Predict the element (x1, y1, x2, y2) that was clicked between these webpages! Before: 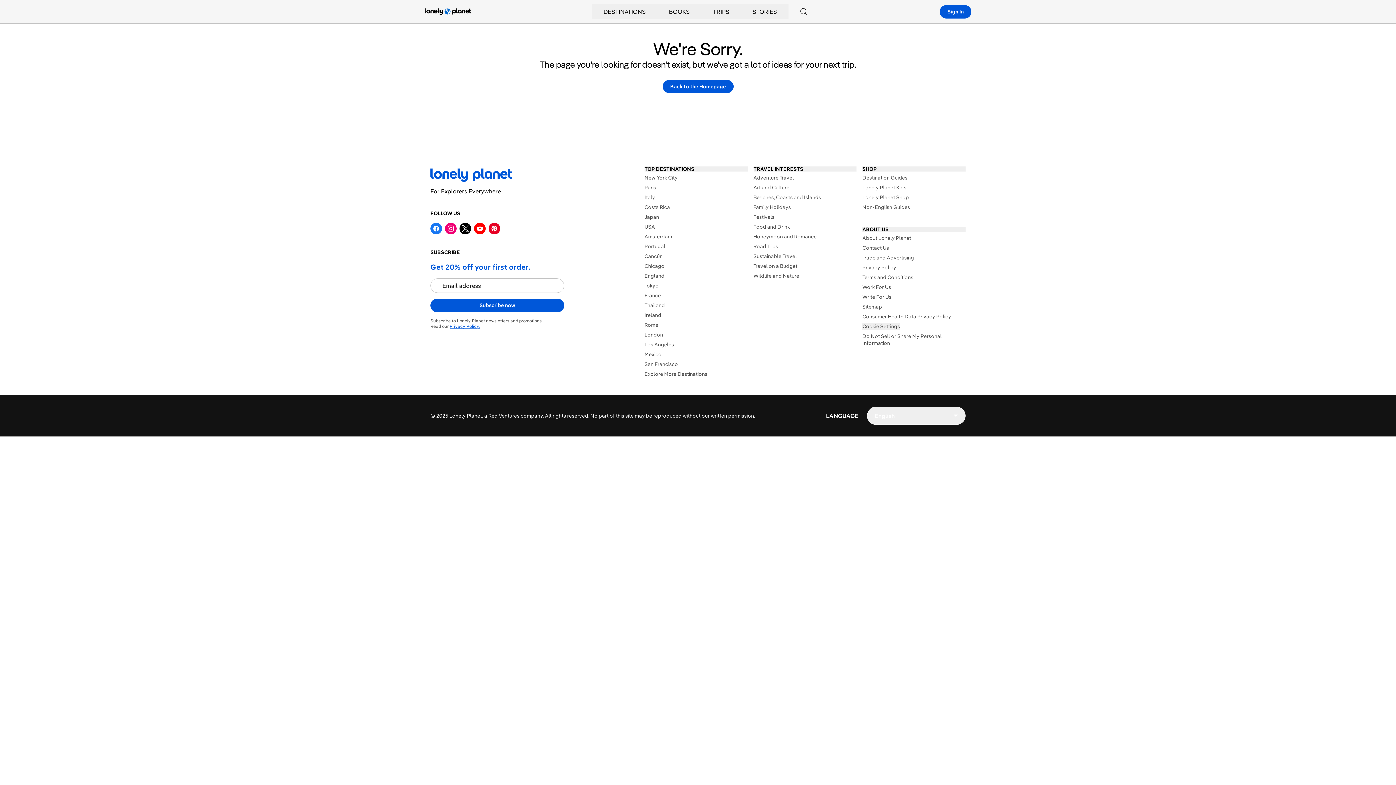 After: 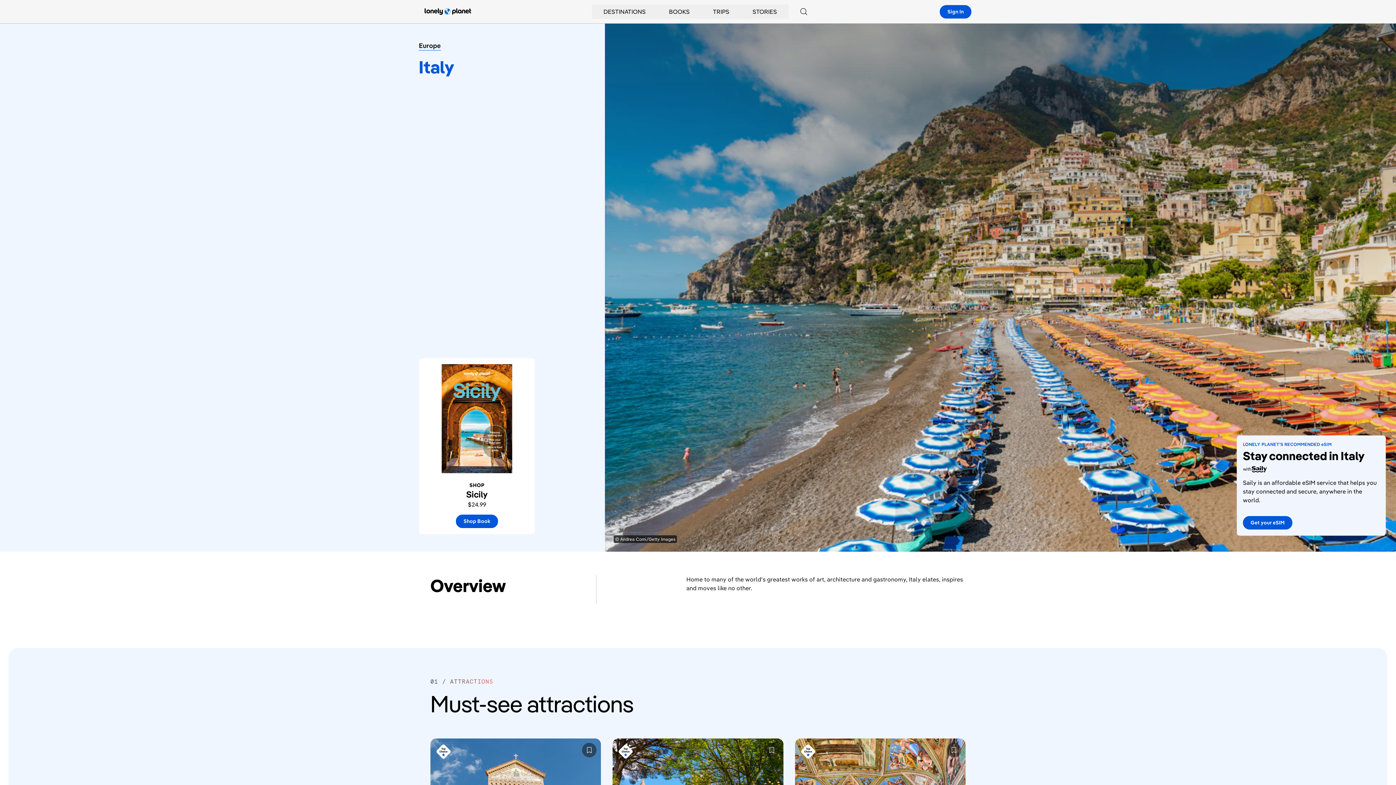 Action: label: Italy bbox: (644, 194, 747, 201)